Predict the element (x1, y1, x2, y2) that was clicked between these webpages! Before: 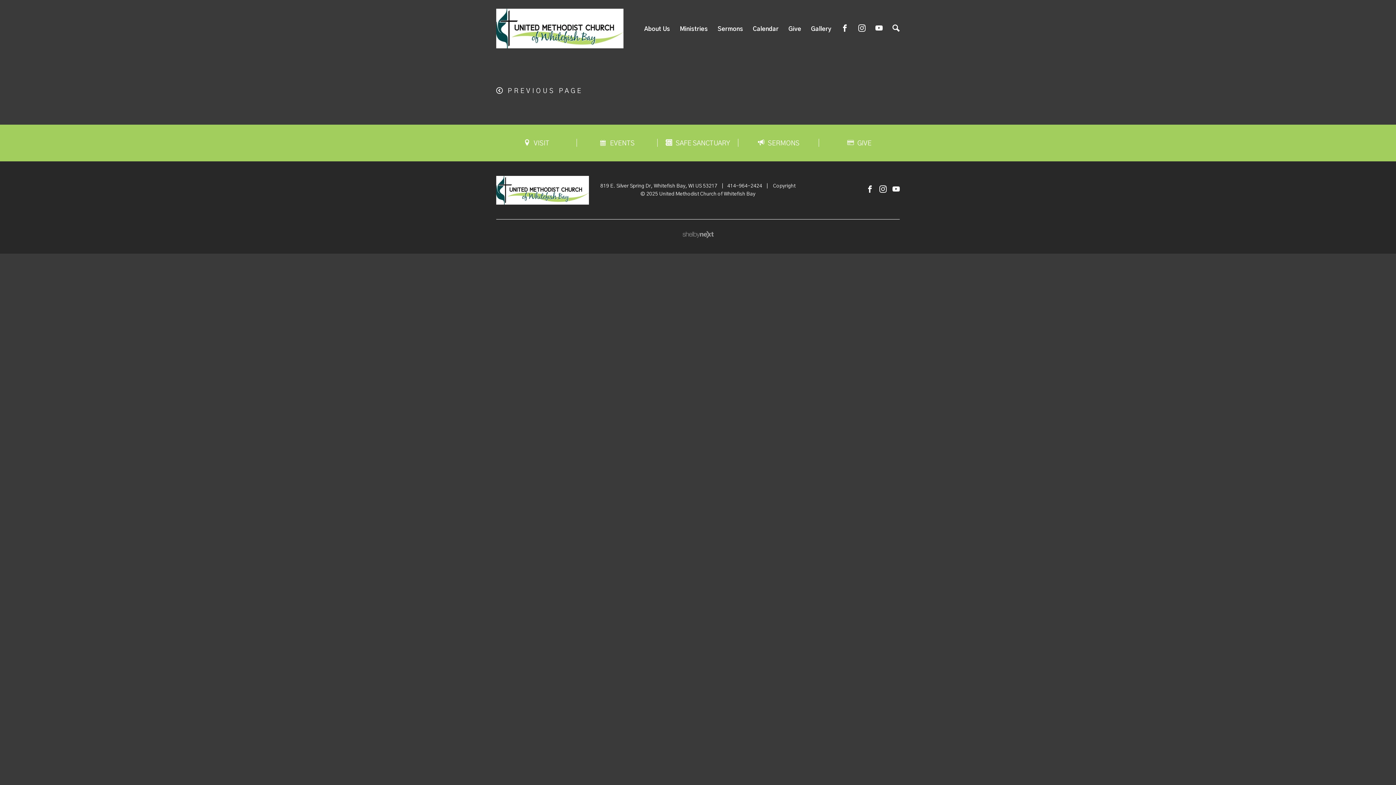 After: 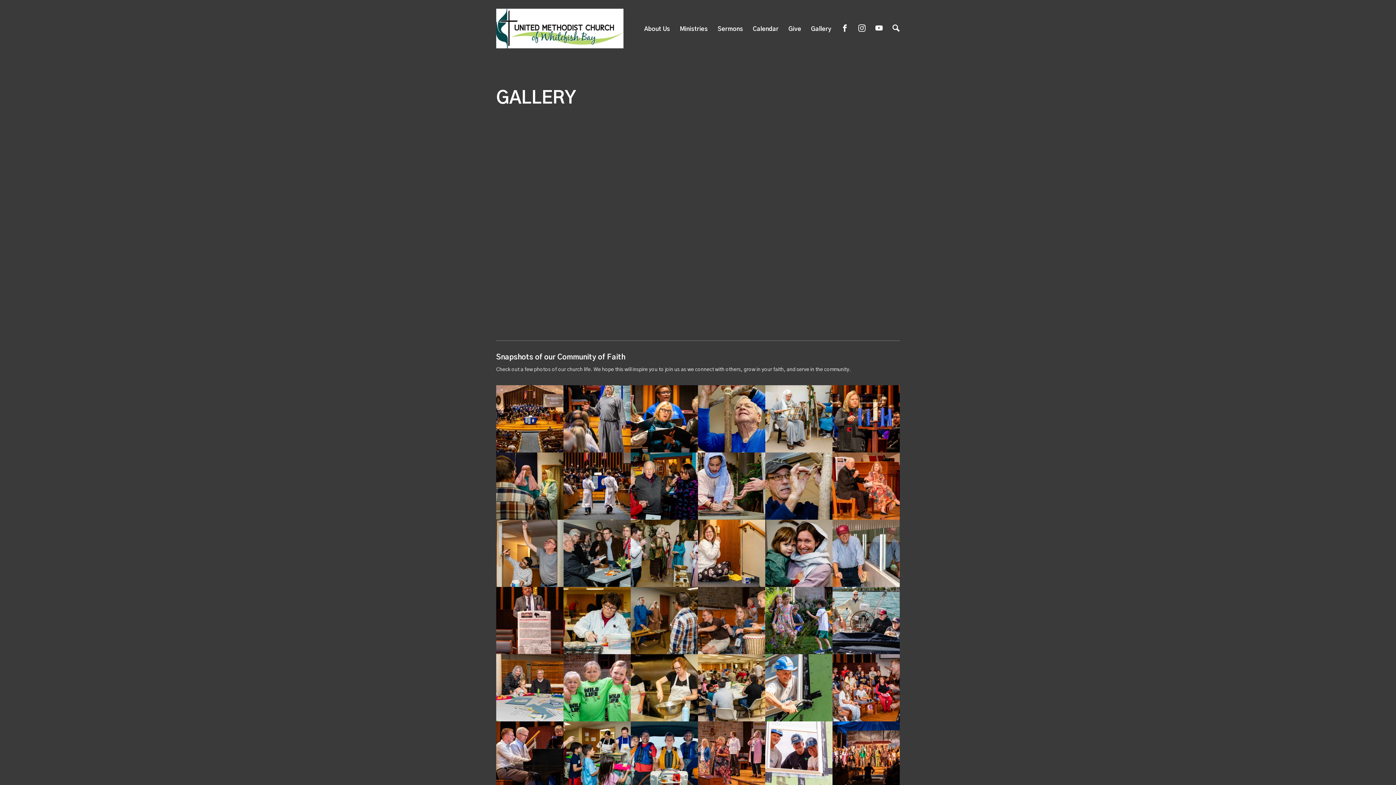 Action: label: Gallery bbox: (811, 18, 831, 39)